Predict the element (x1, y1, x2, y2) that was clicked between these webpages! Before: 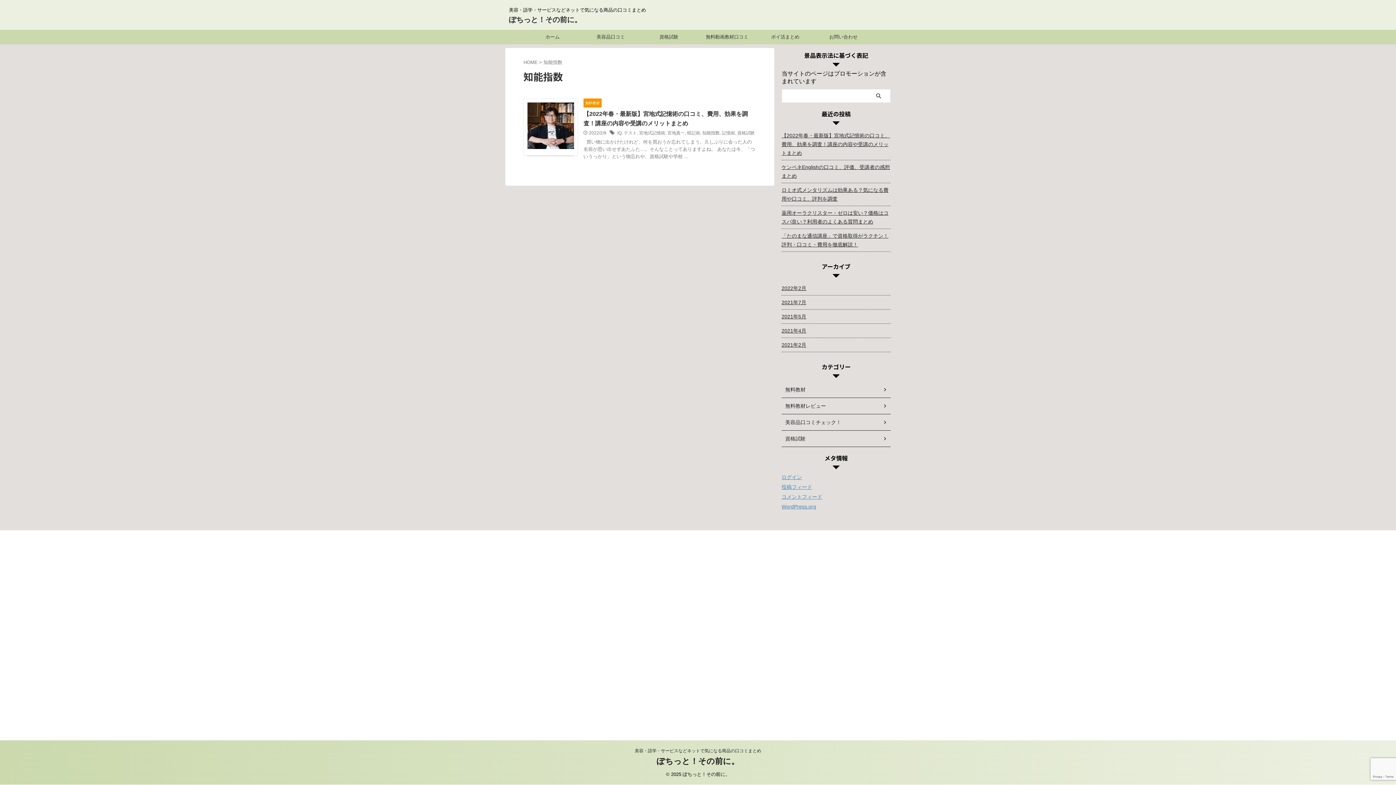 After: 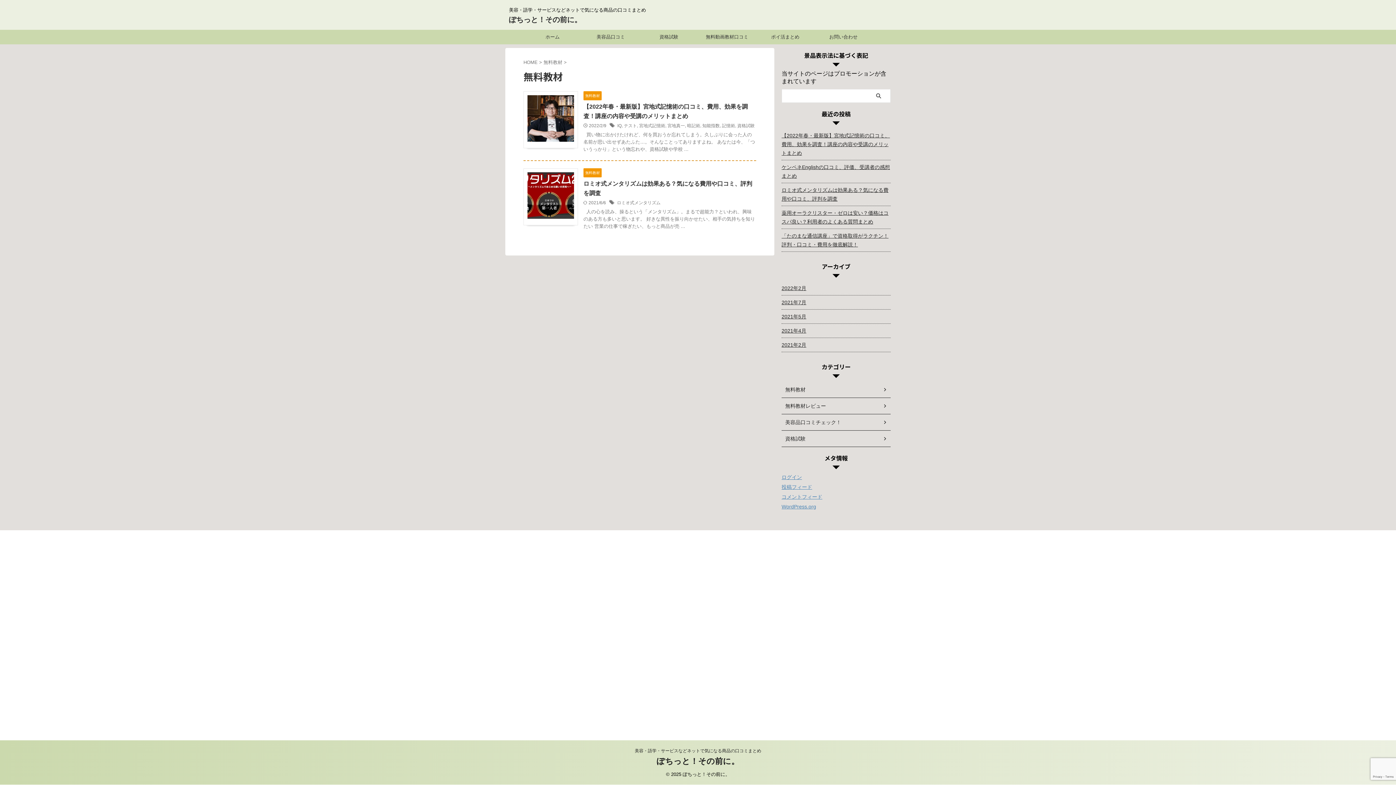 Action: bbox: (583, 100, 601, 105) label: 無料教材